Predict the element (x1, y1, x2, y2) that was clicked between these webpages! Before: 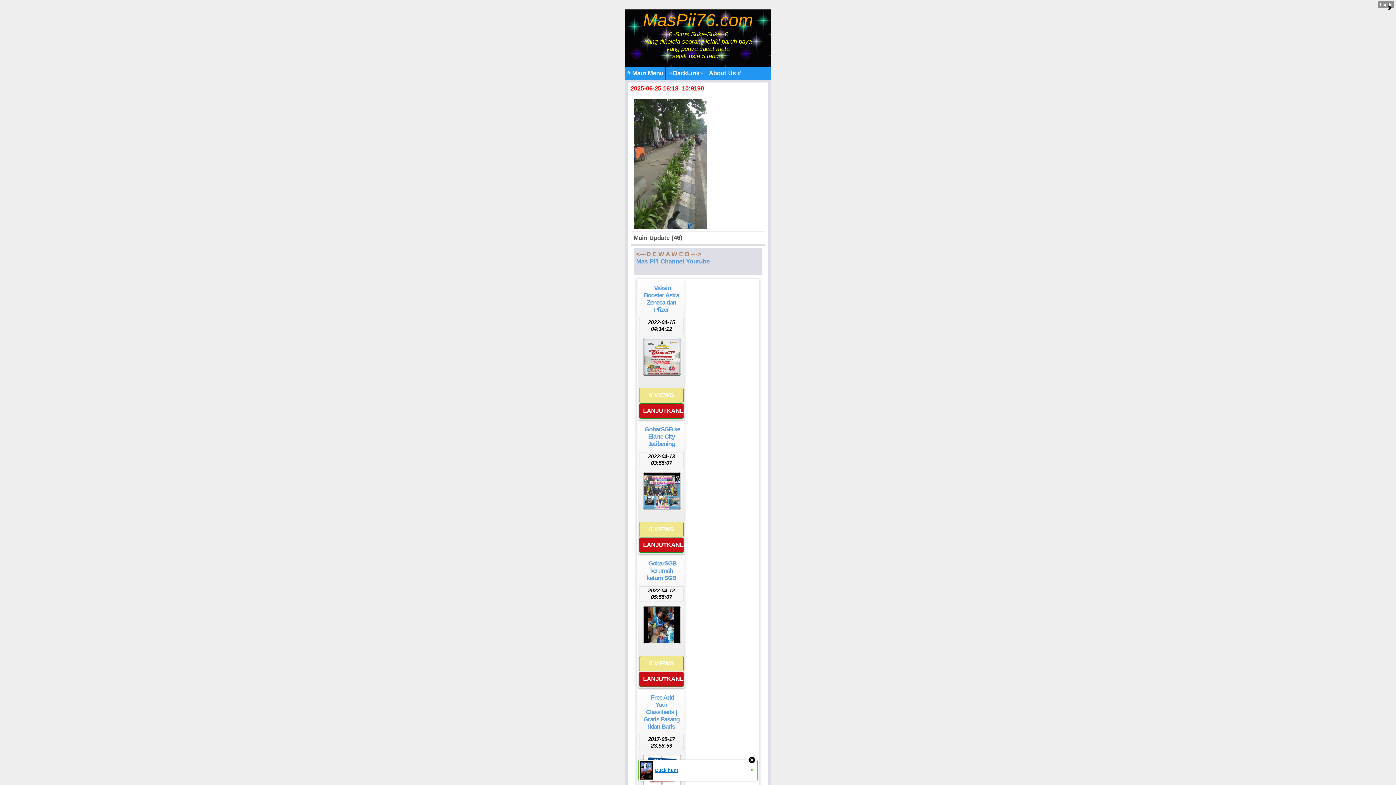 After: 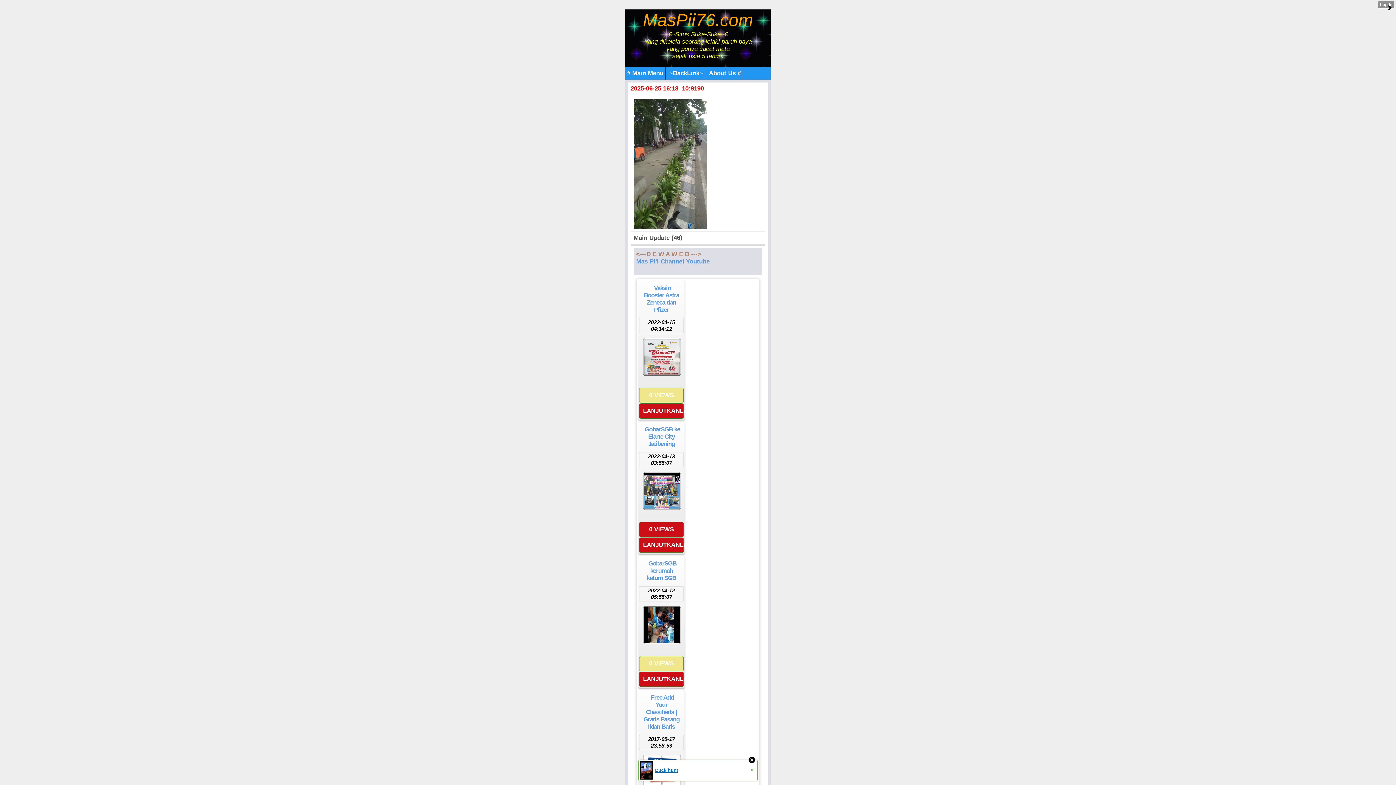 Action: label: 0 VIEWS bbox: (639, 522, 684, 537)